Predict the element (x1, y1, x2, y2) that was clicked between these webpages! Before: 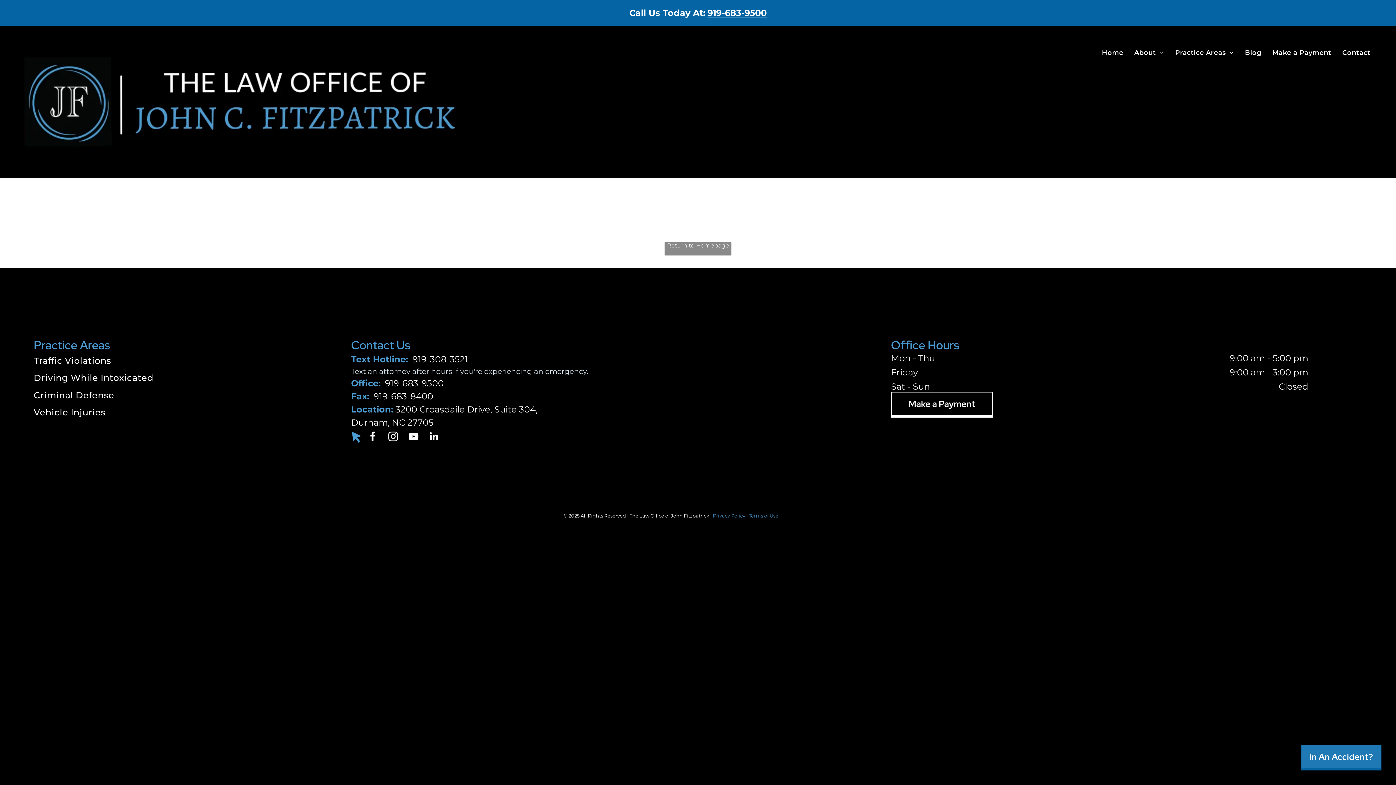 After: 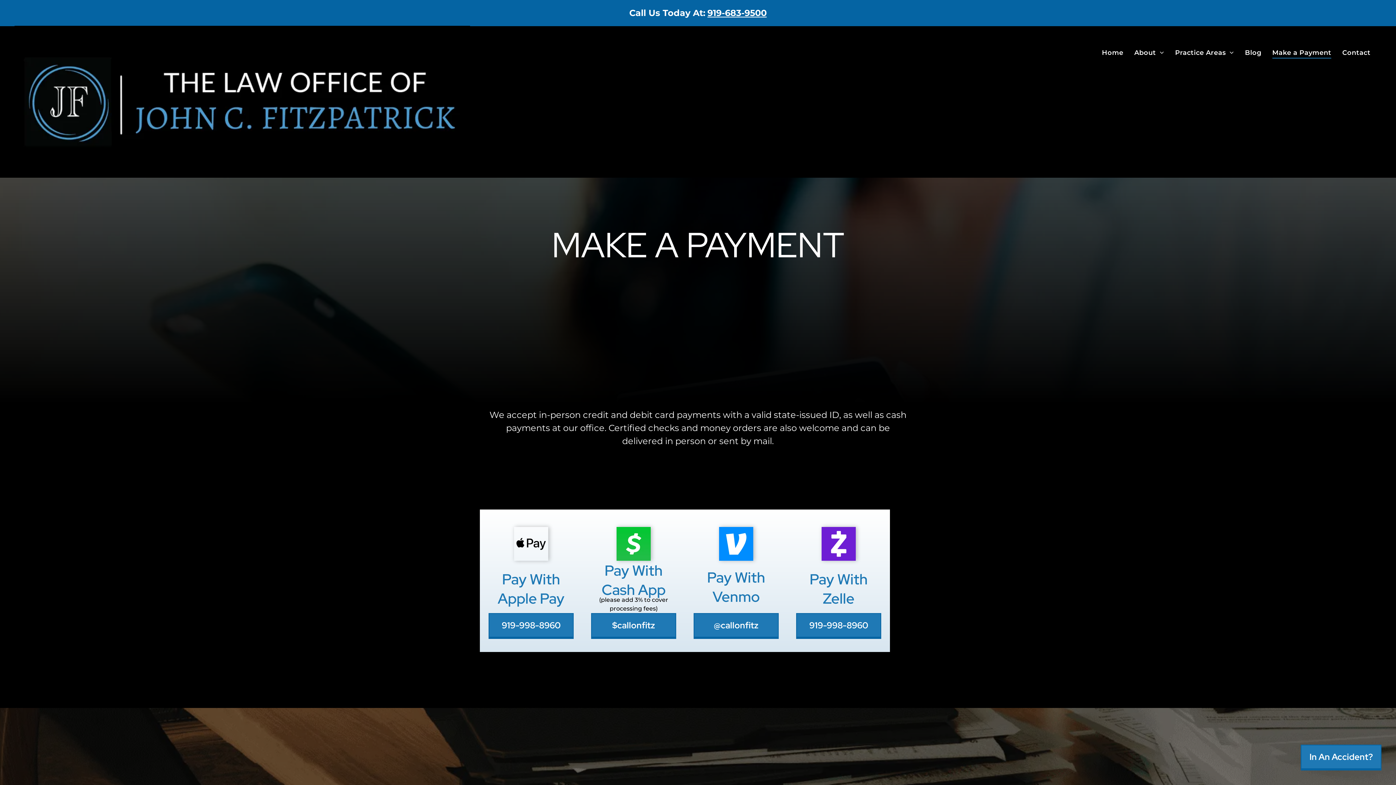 Action: bbox: (1267, 46, 1337, 58) label: Make a Payment